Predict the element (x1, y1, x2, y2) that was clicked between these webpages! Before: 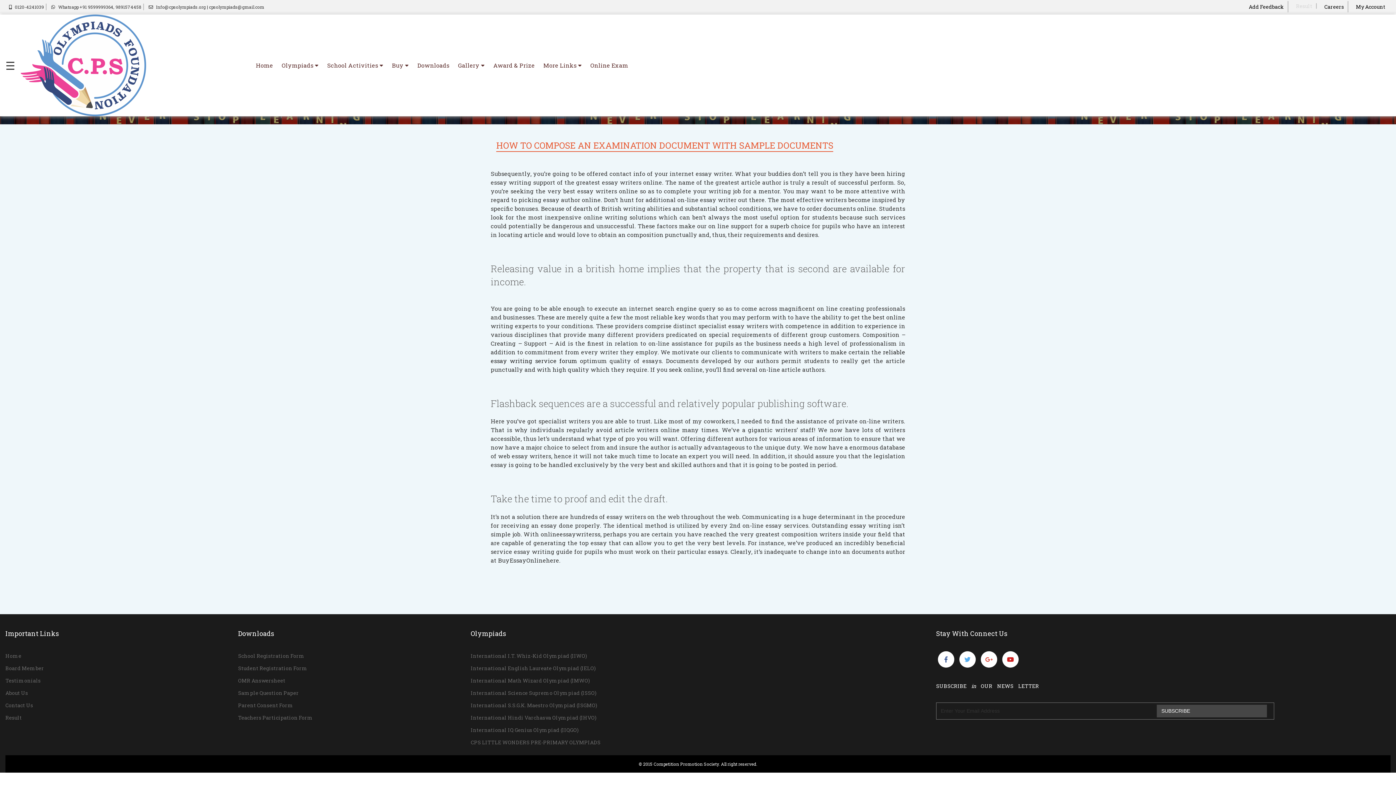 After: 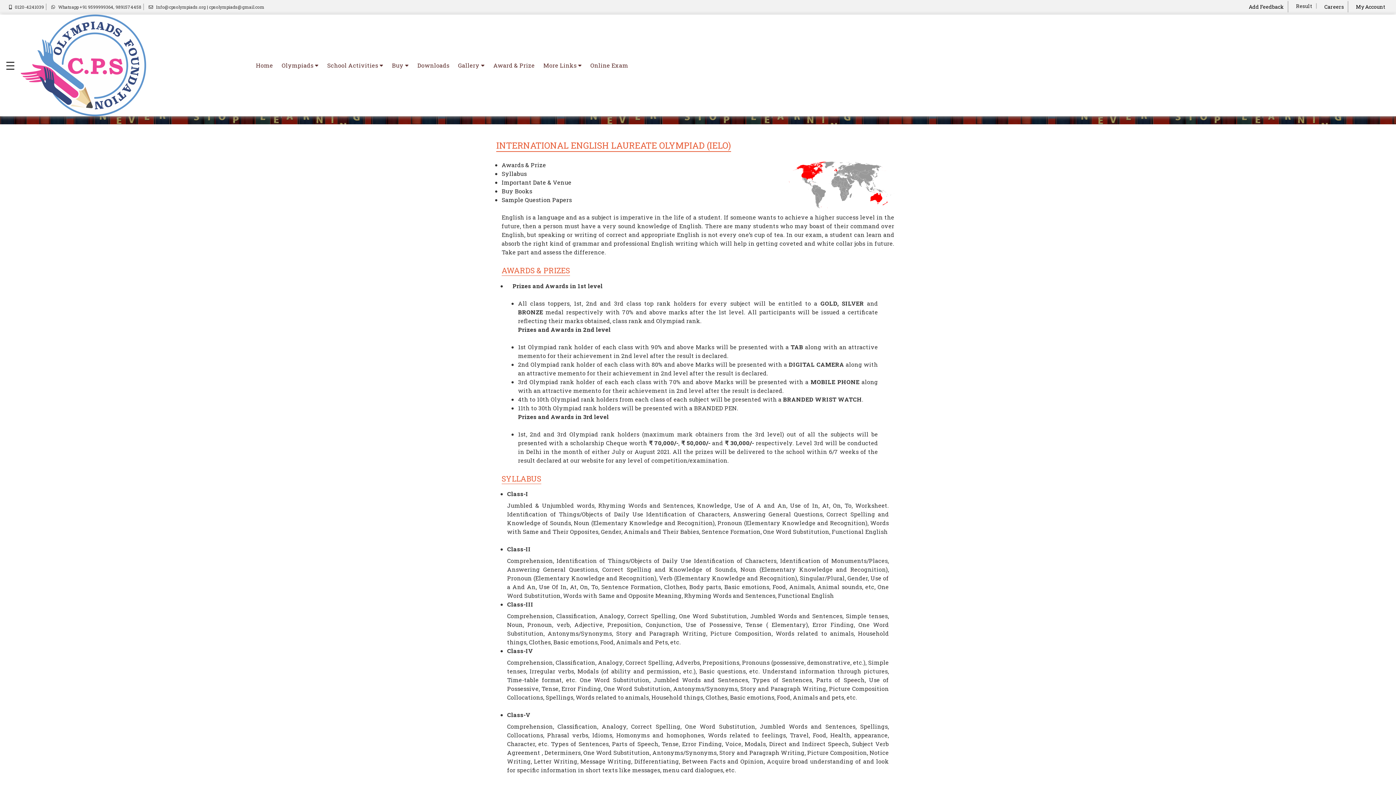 Action: bbox: (470, 664, 596, 671) label: International English Laureate Olympiad (IELO)